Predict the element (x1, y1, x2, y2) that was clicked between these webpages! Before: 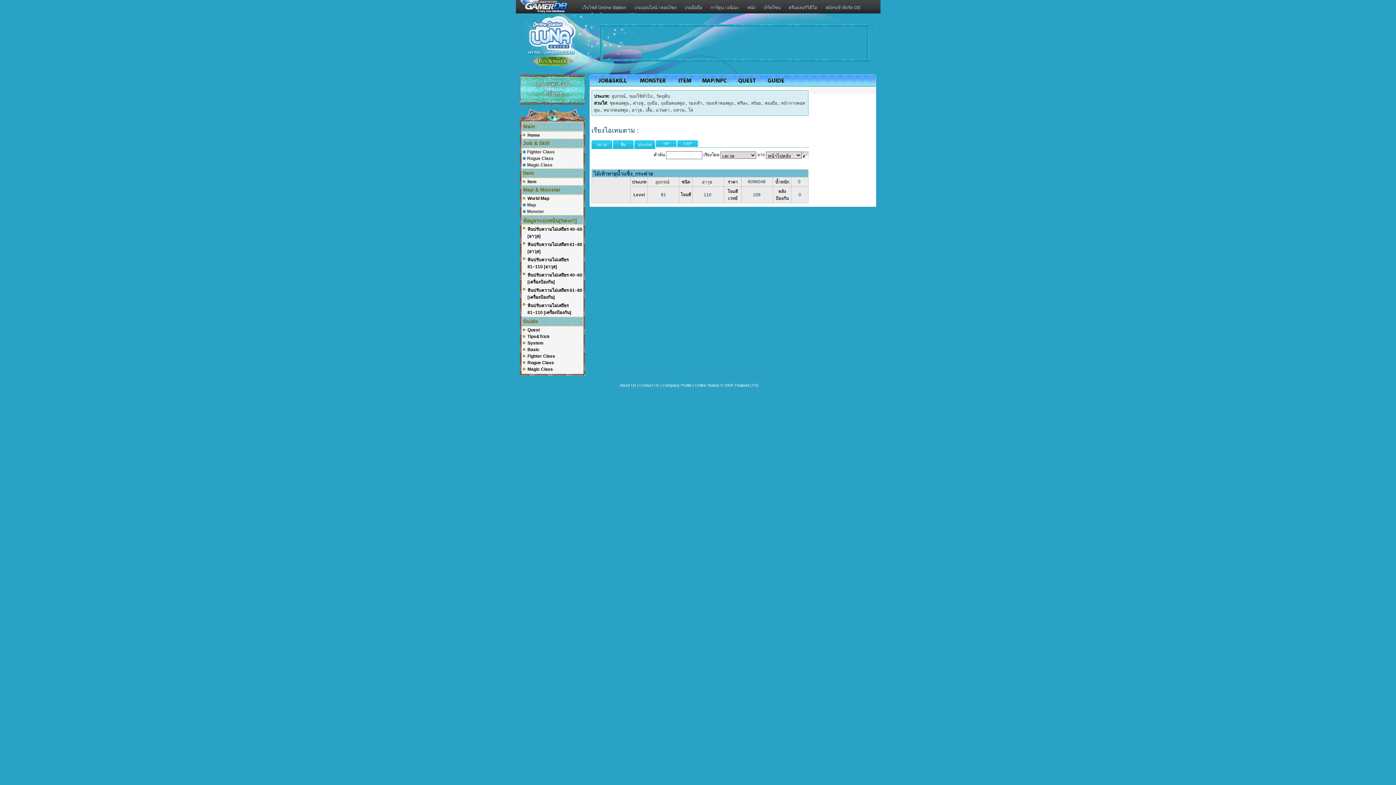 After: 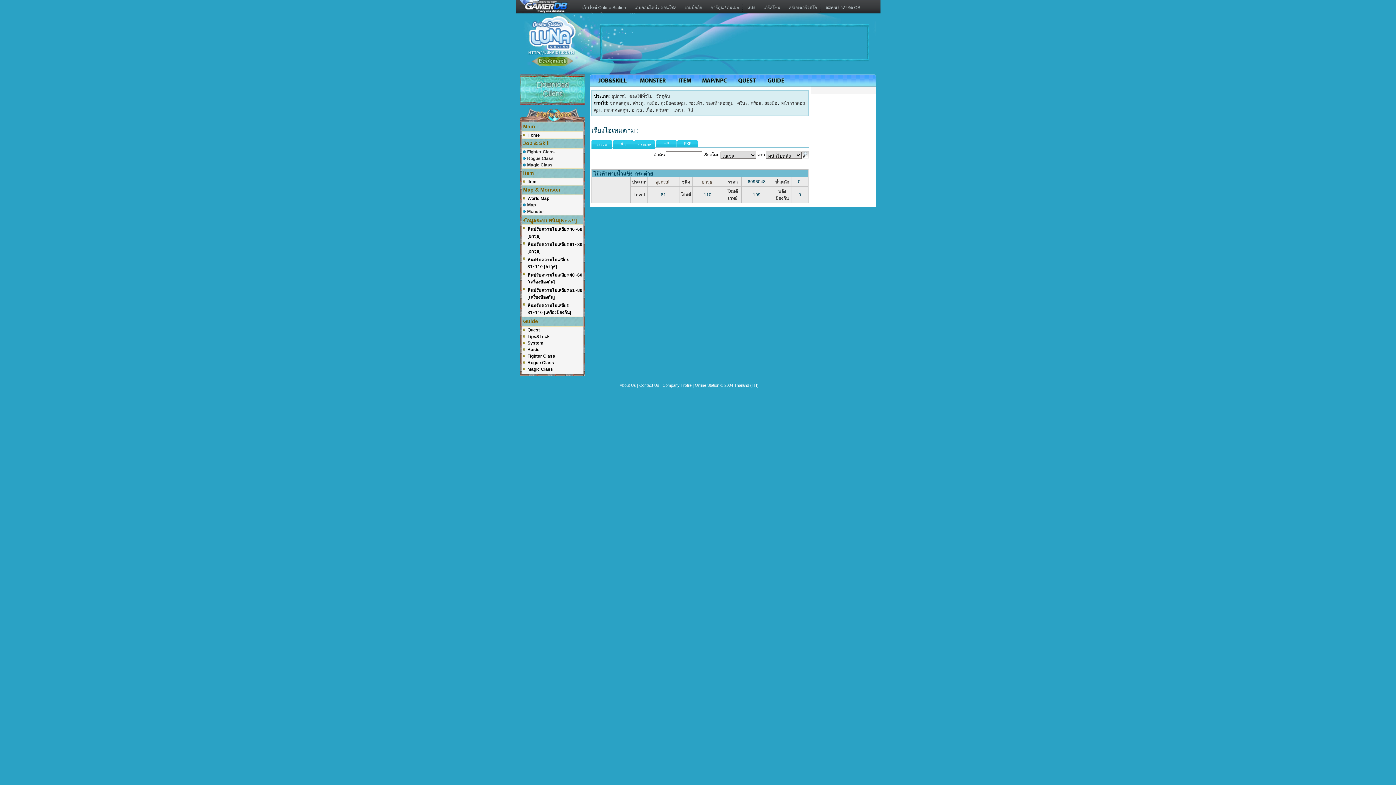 Action: label: Contact Us bbox: (639, 383, 659, 387)